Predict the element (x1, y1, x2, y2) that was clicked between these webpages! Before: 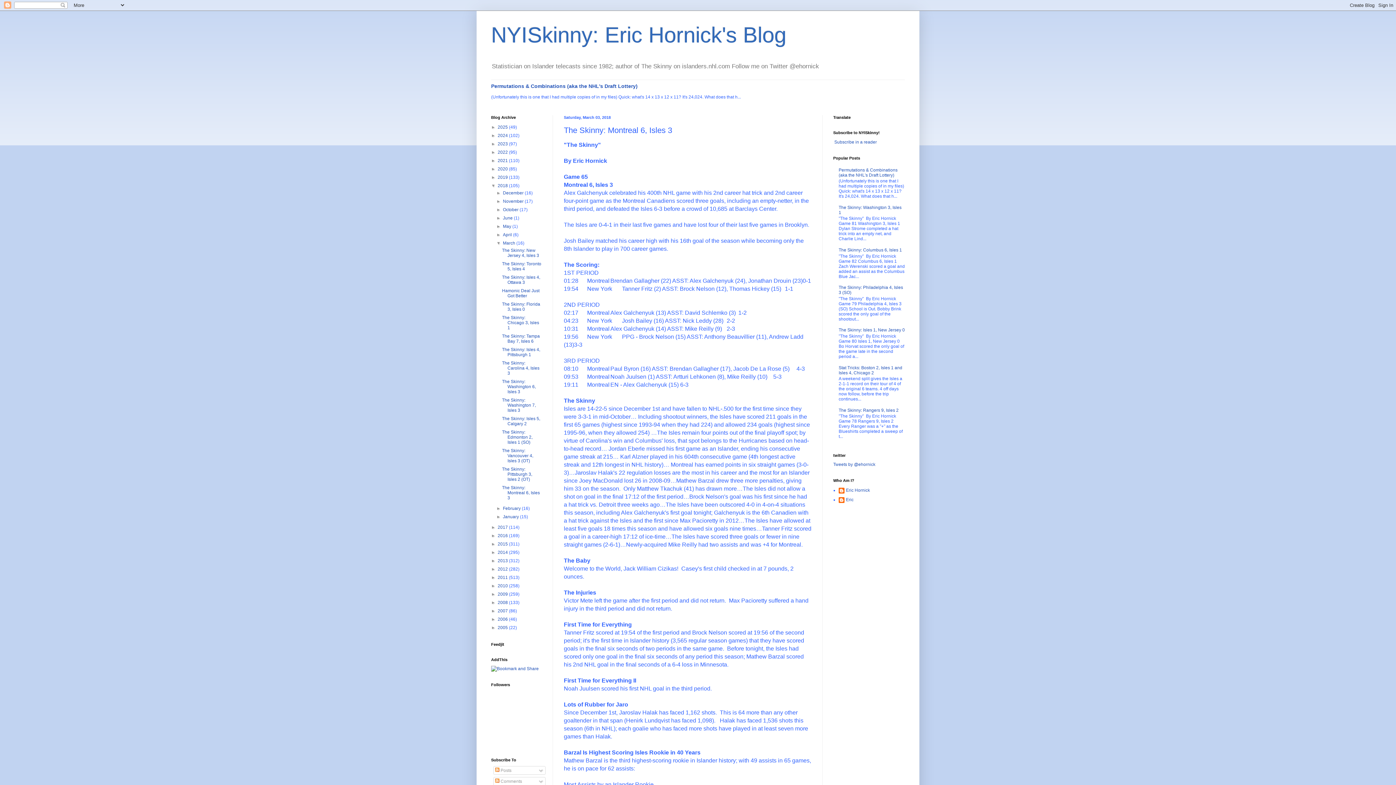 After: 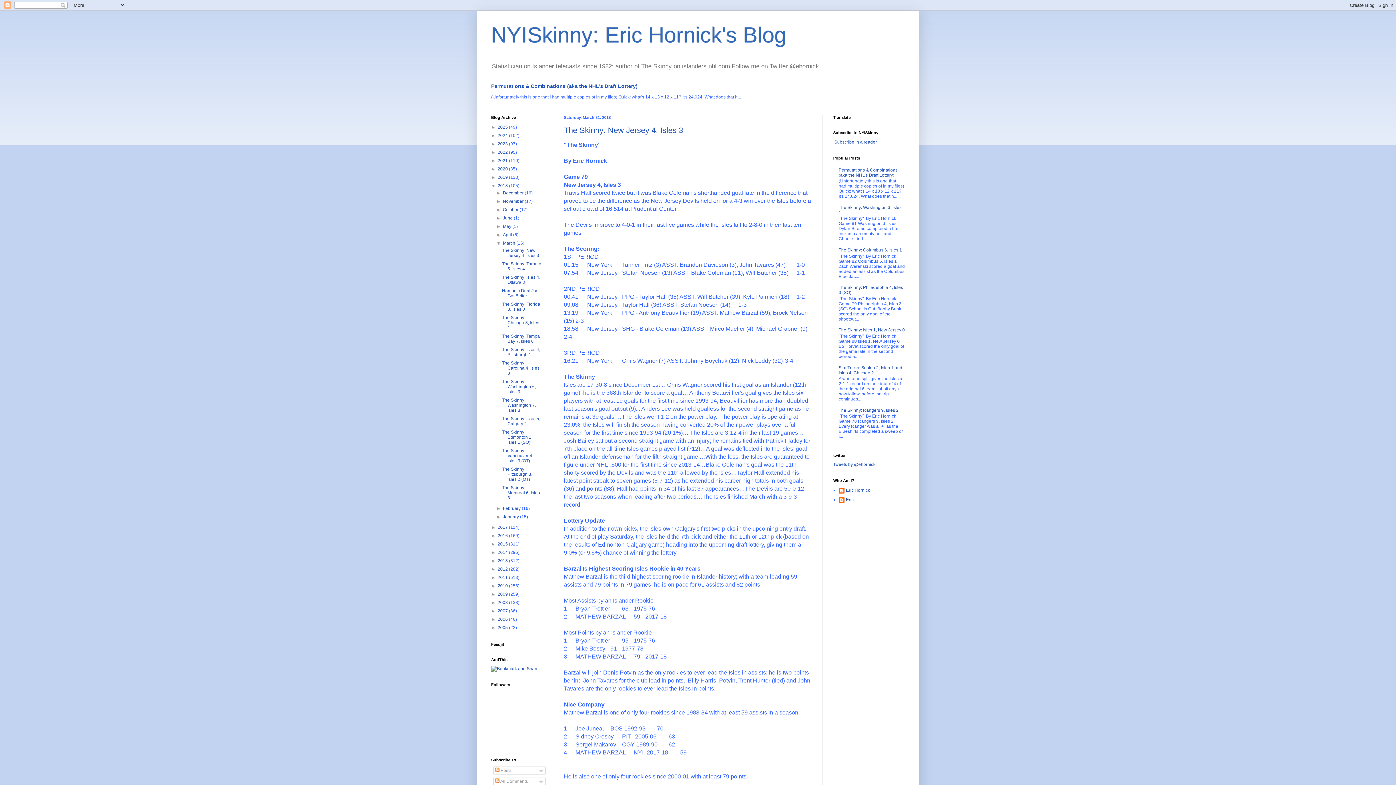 Action: label: March  bbox: (503, 240, 516, 245)